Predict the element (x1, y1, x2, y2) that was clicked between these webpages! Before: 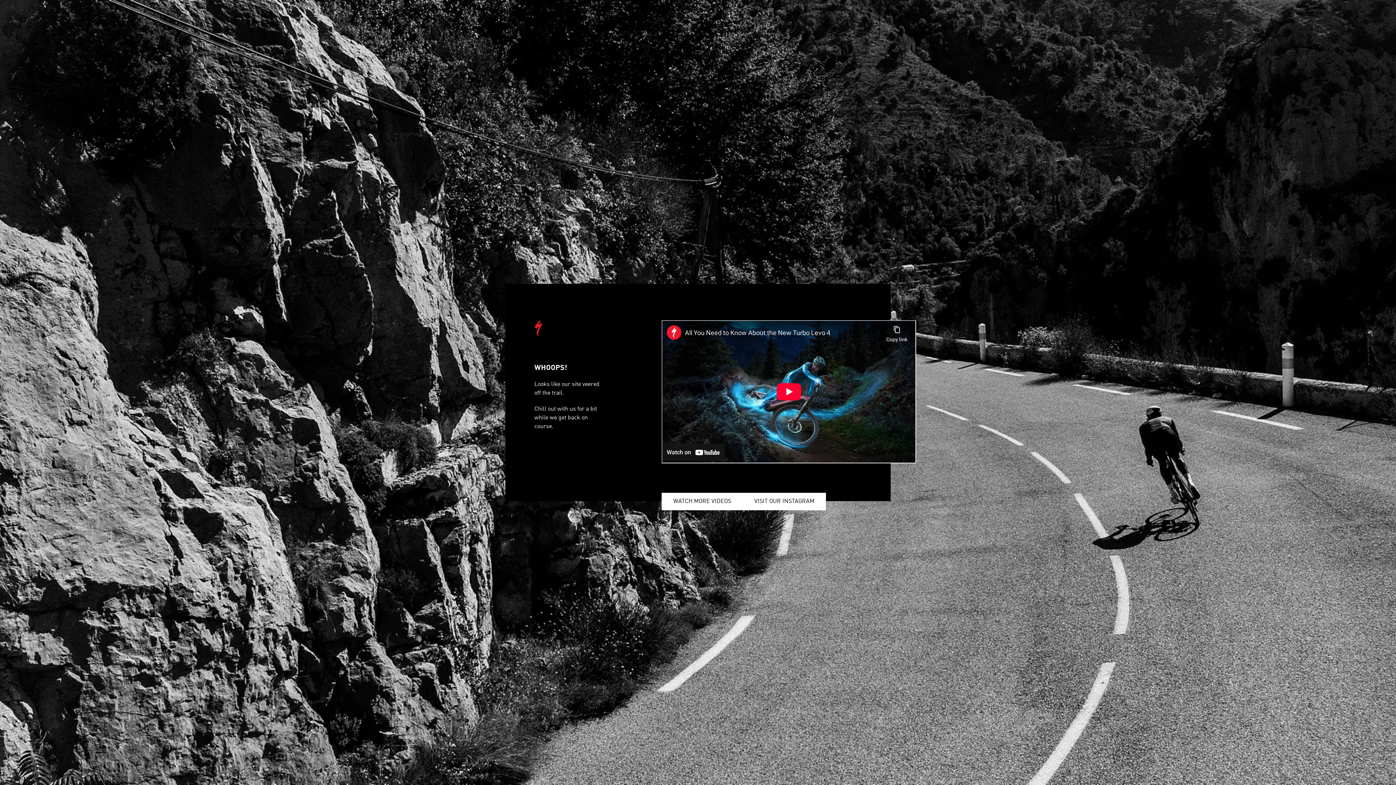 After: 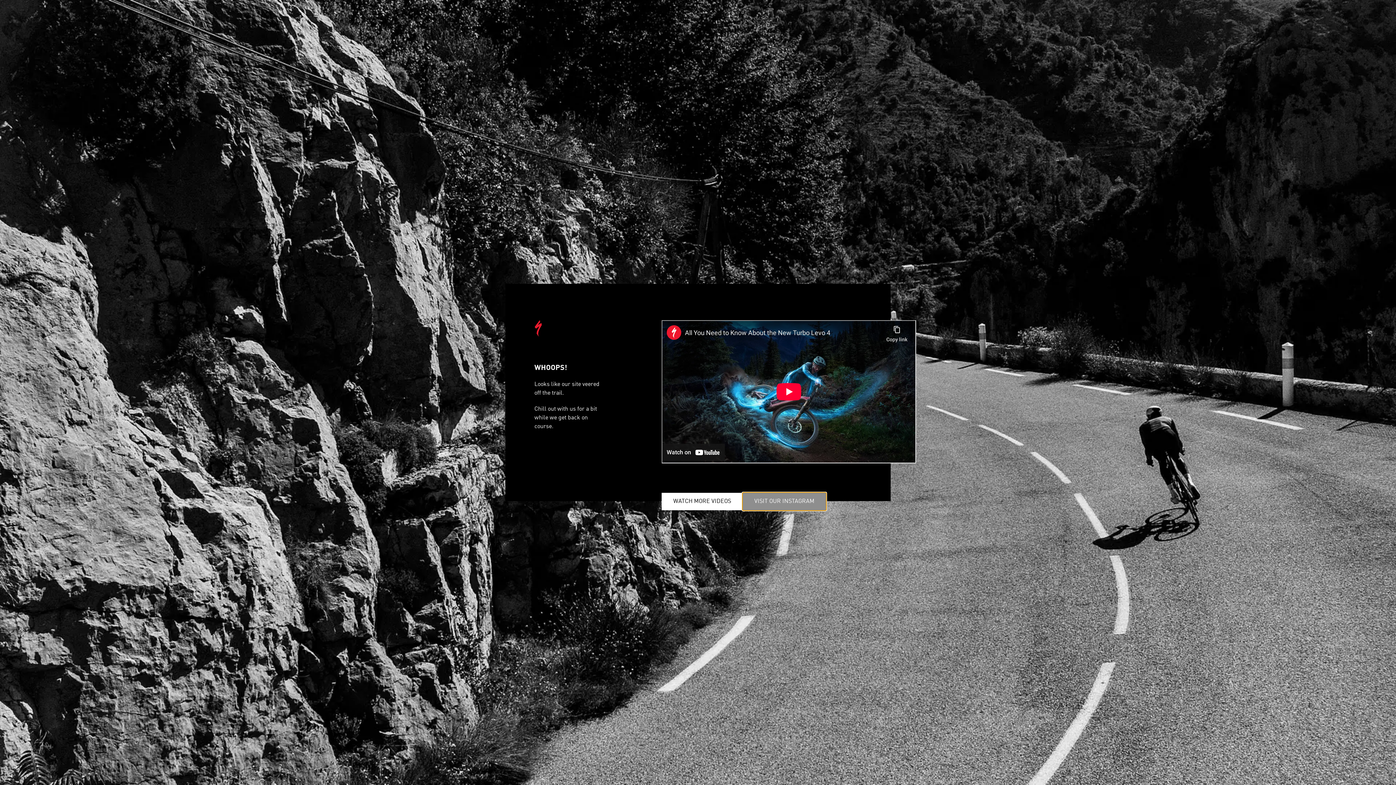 Action: bbox: (742, 493, 826, 510) label: VISIT OUR INSTAGRAM